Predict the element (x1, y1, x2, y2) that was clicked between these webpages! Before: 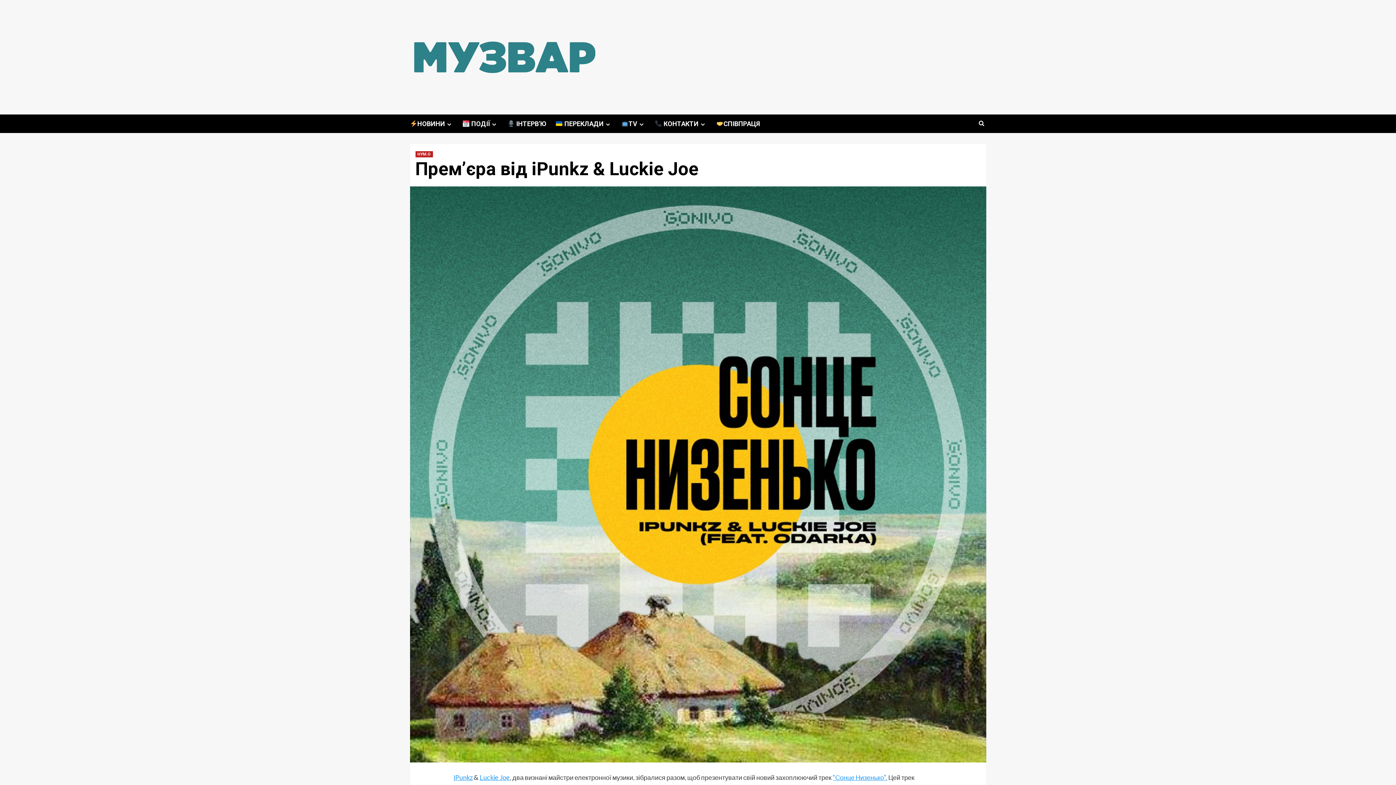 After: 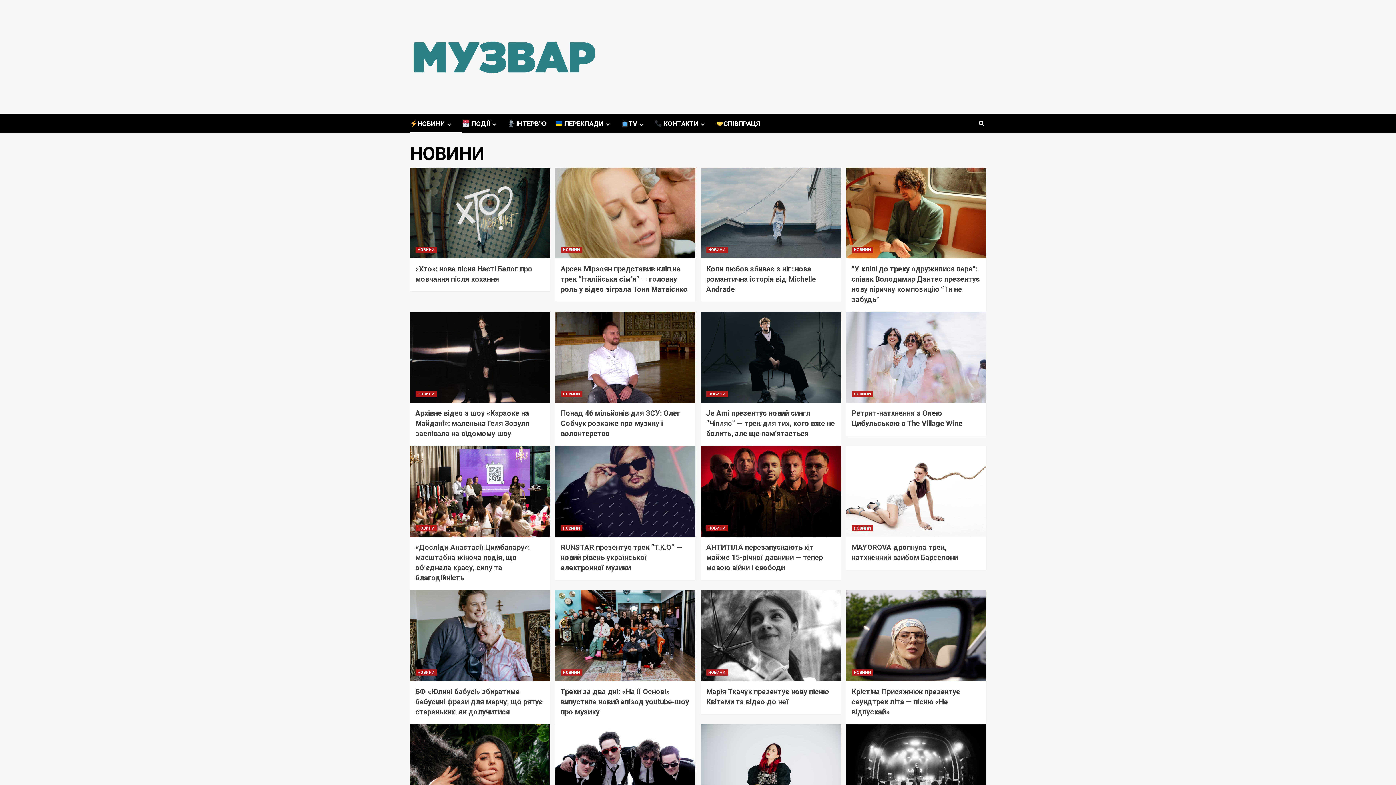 Action: bbox: (445, 121, 453, 127) label: Expand menu